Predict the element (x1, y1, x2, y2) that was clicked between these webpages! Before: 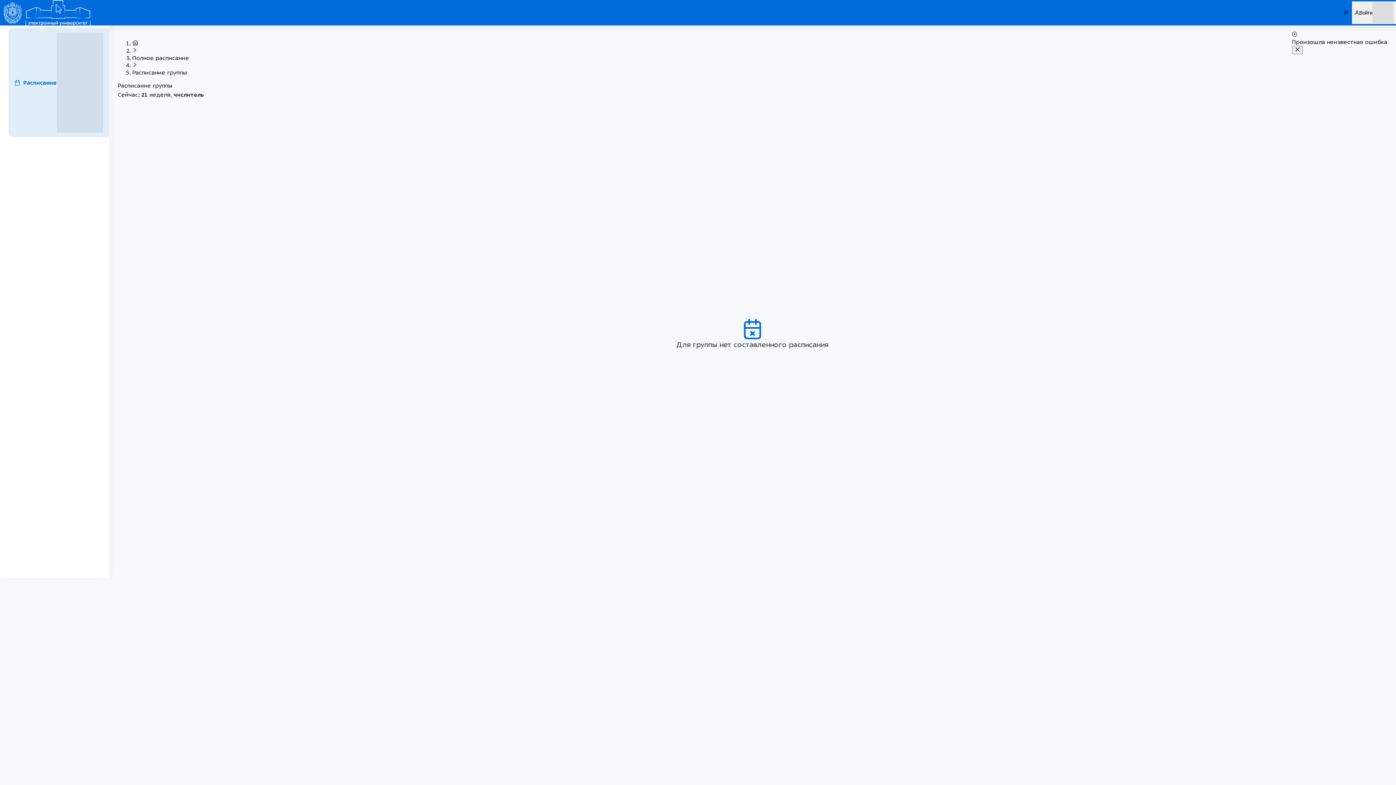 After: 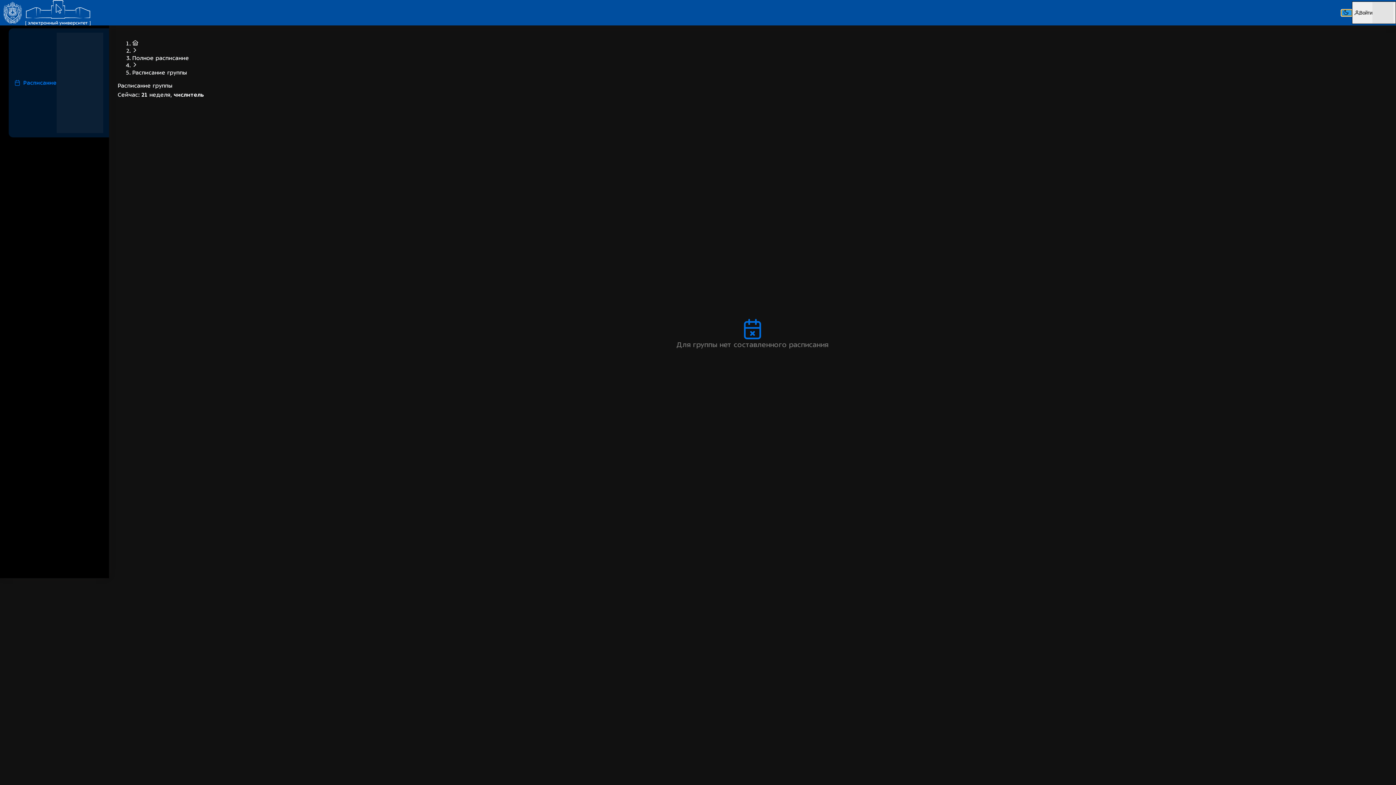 Action: bbox: (1341, 9, 1352, 15) label:  